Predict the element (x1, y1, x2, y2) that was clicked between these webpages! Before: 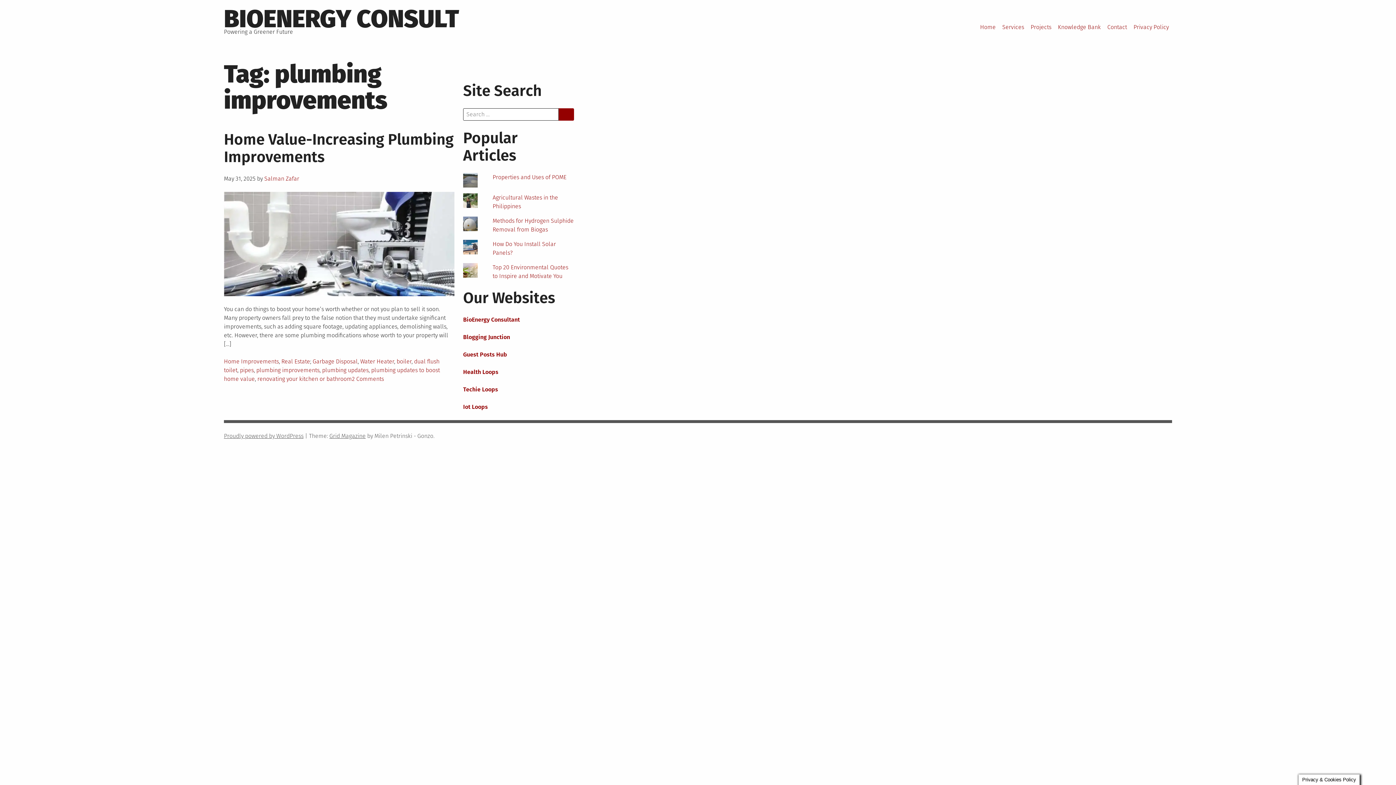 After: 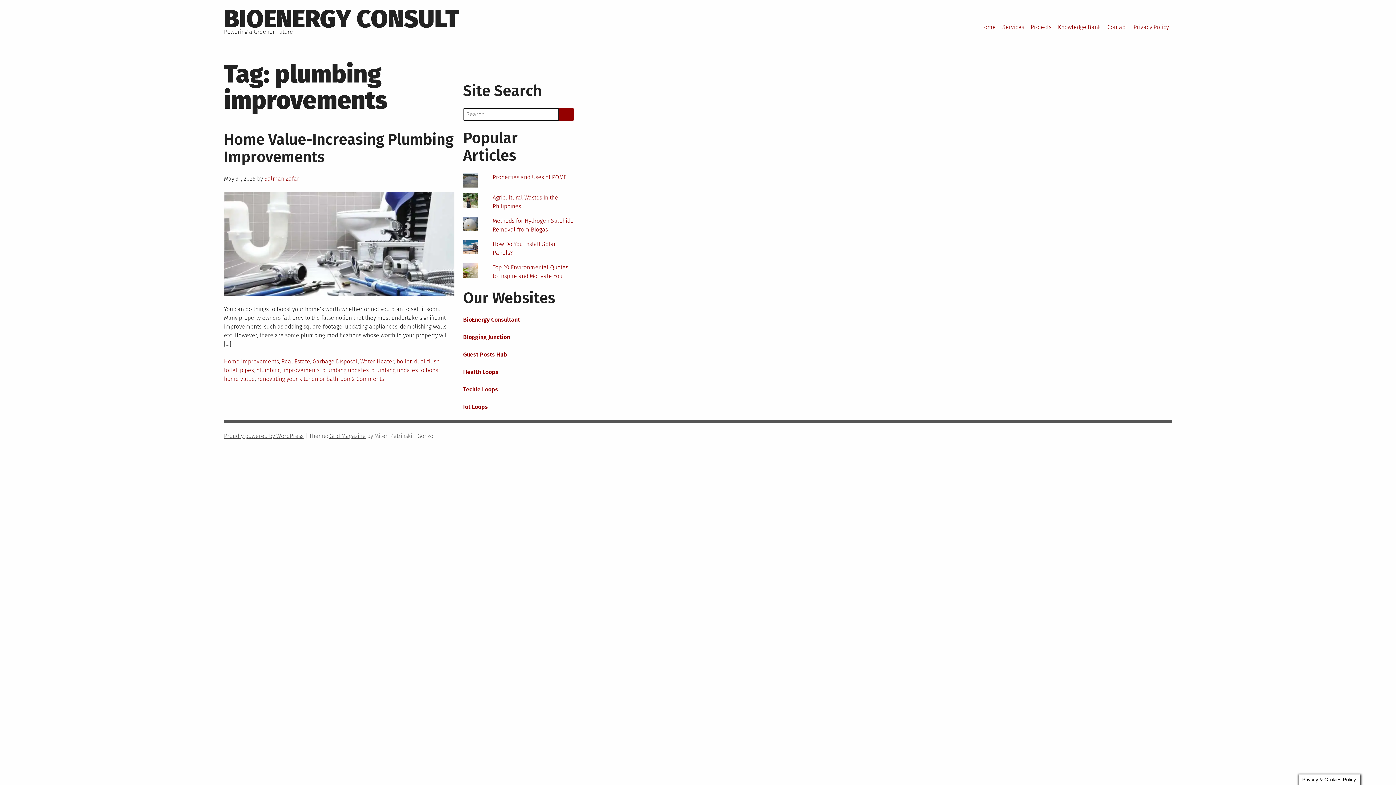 Action: label: BioEnergy Consultant bbox: (463, 316, 520, 323)